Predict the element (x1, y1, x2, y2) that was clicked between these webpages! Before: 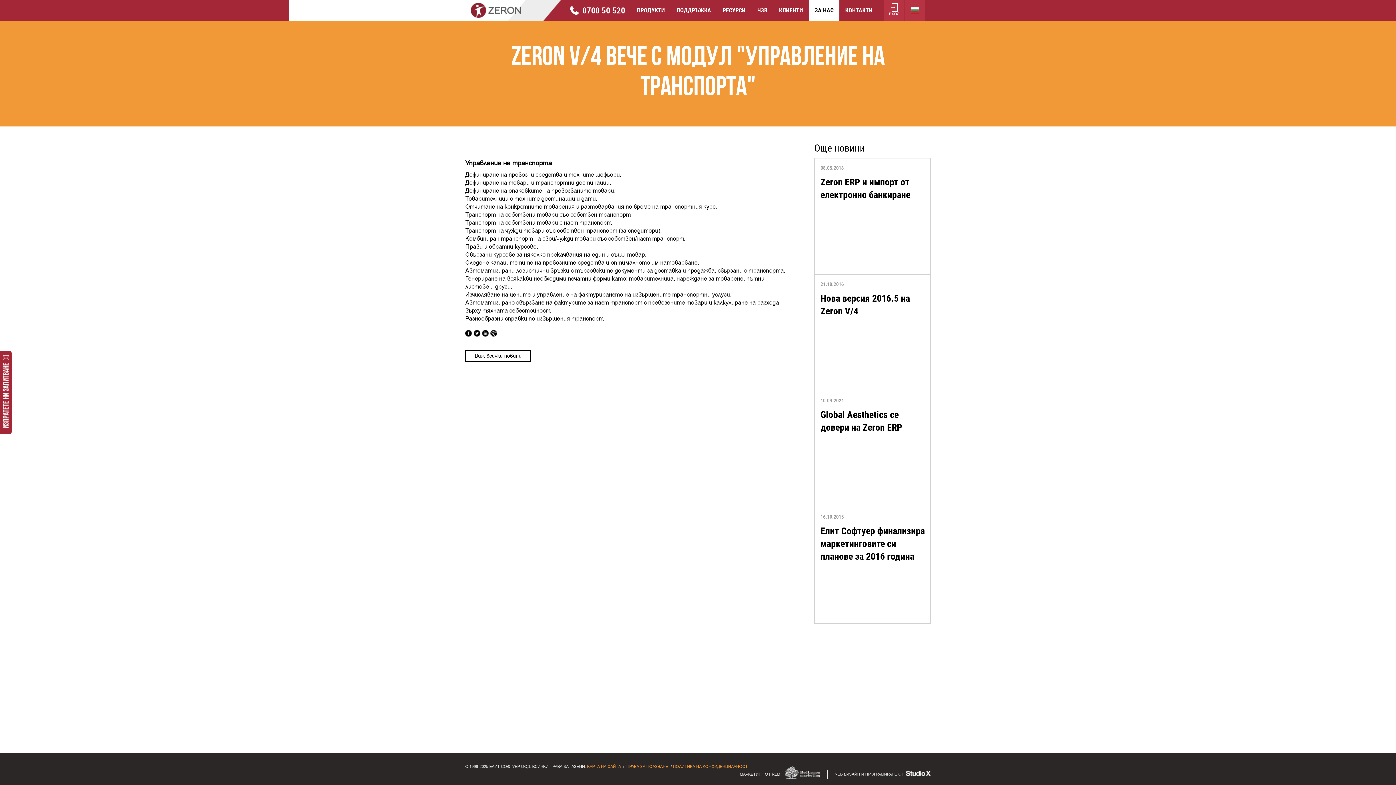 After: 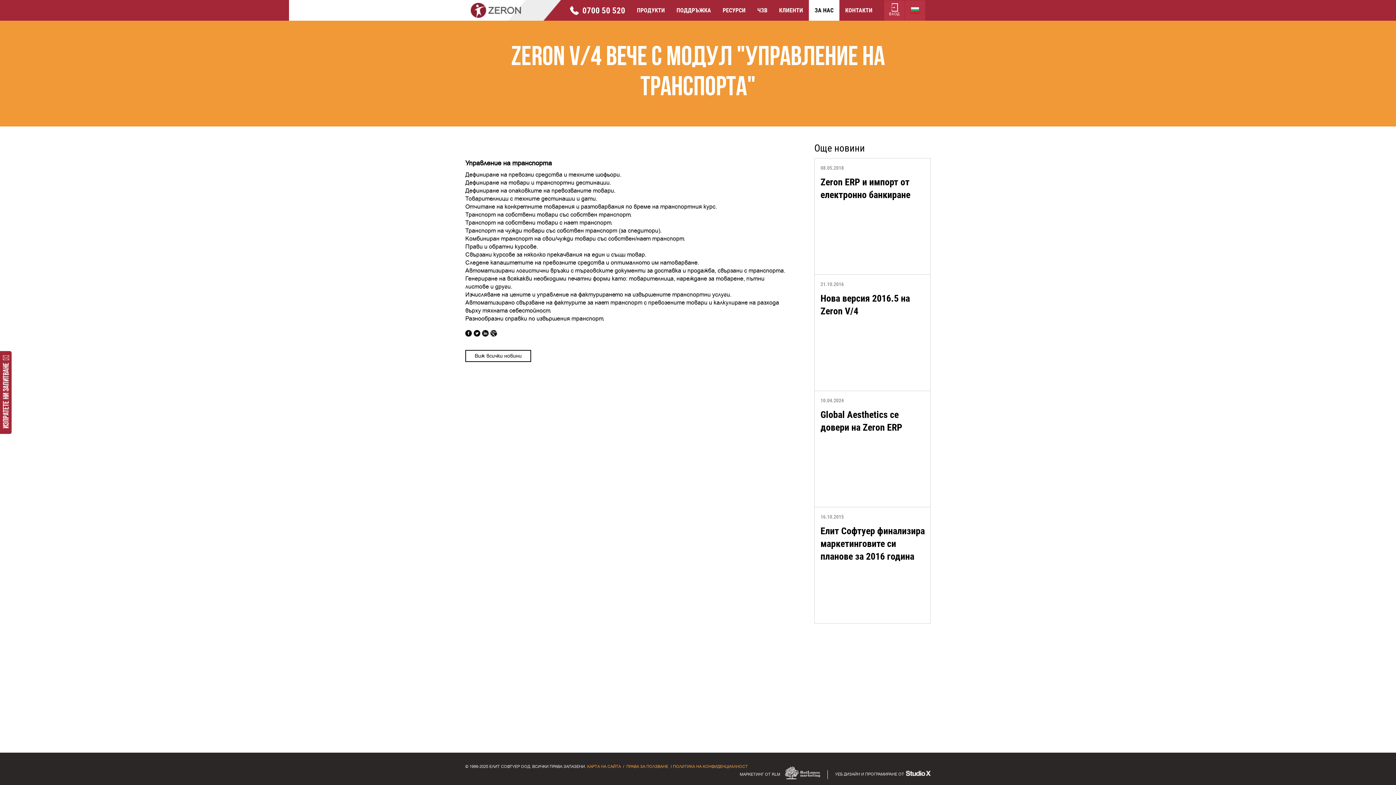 Action: bbox: (781, 772, 827, 777)